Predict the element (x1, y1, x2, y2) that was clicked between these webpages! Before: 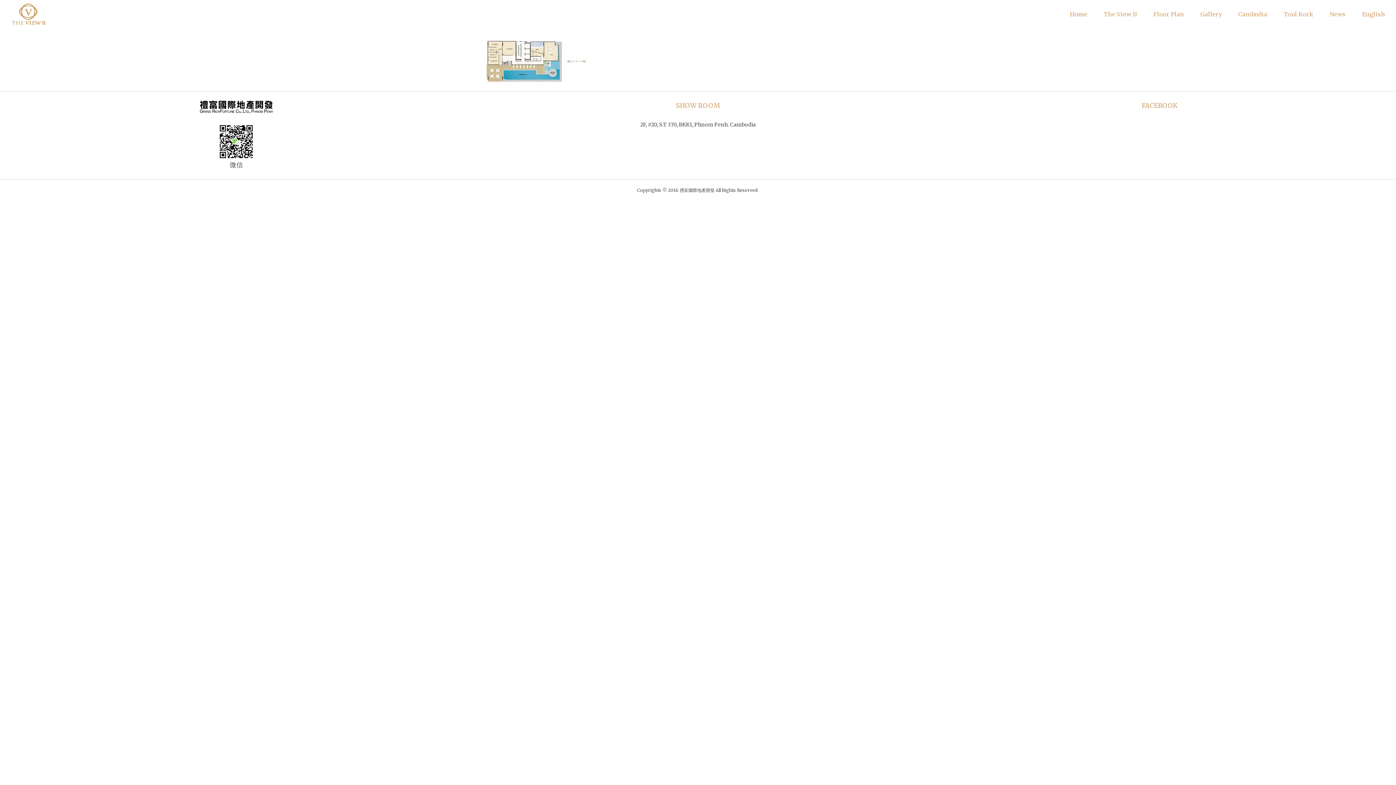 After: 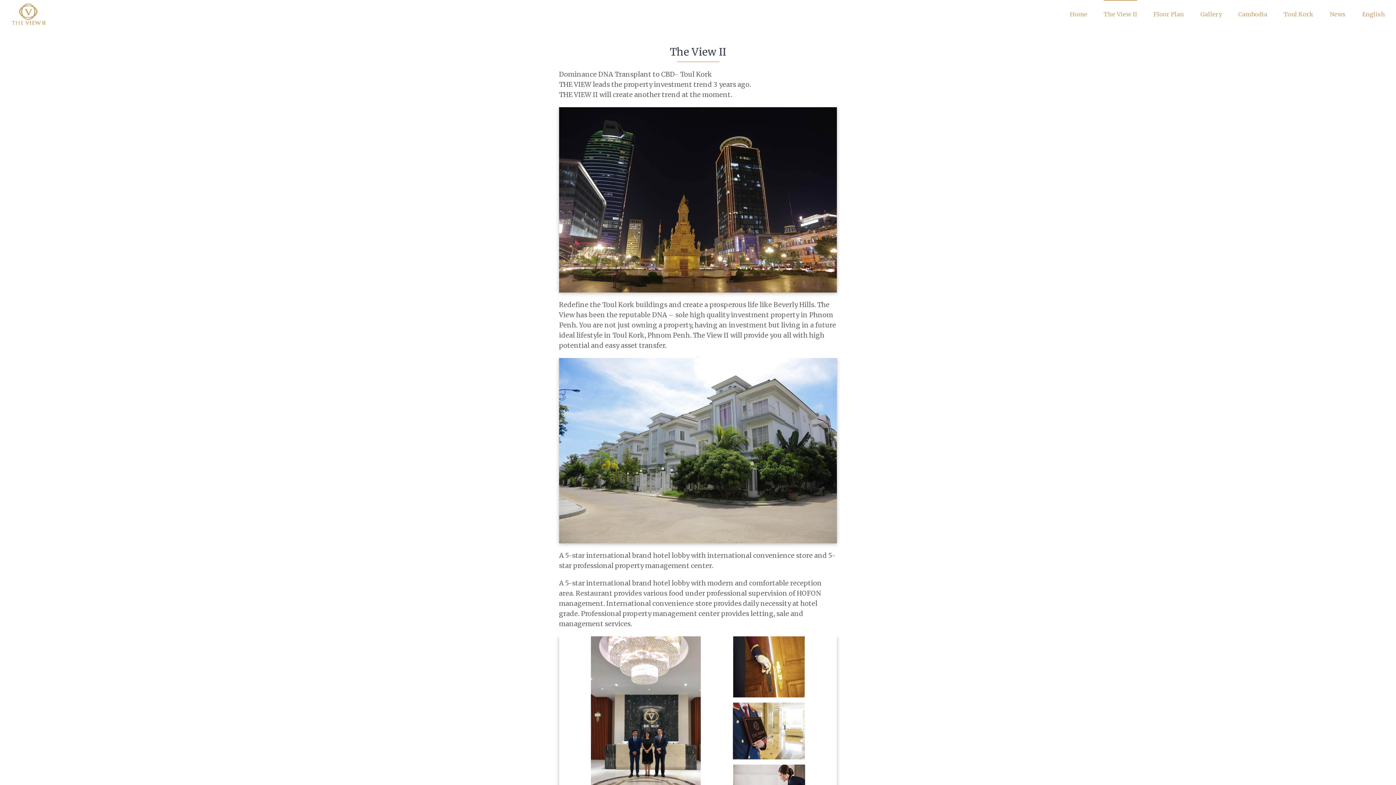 Action: label: The View II bbox: (1104, 0, 1137, 27)